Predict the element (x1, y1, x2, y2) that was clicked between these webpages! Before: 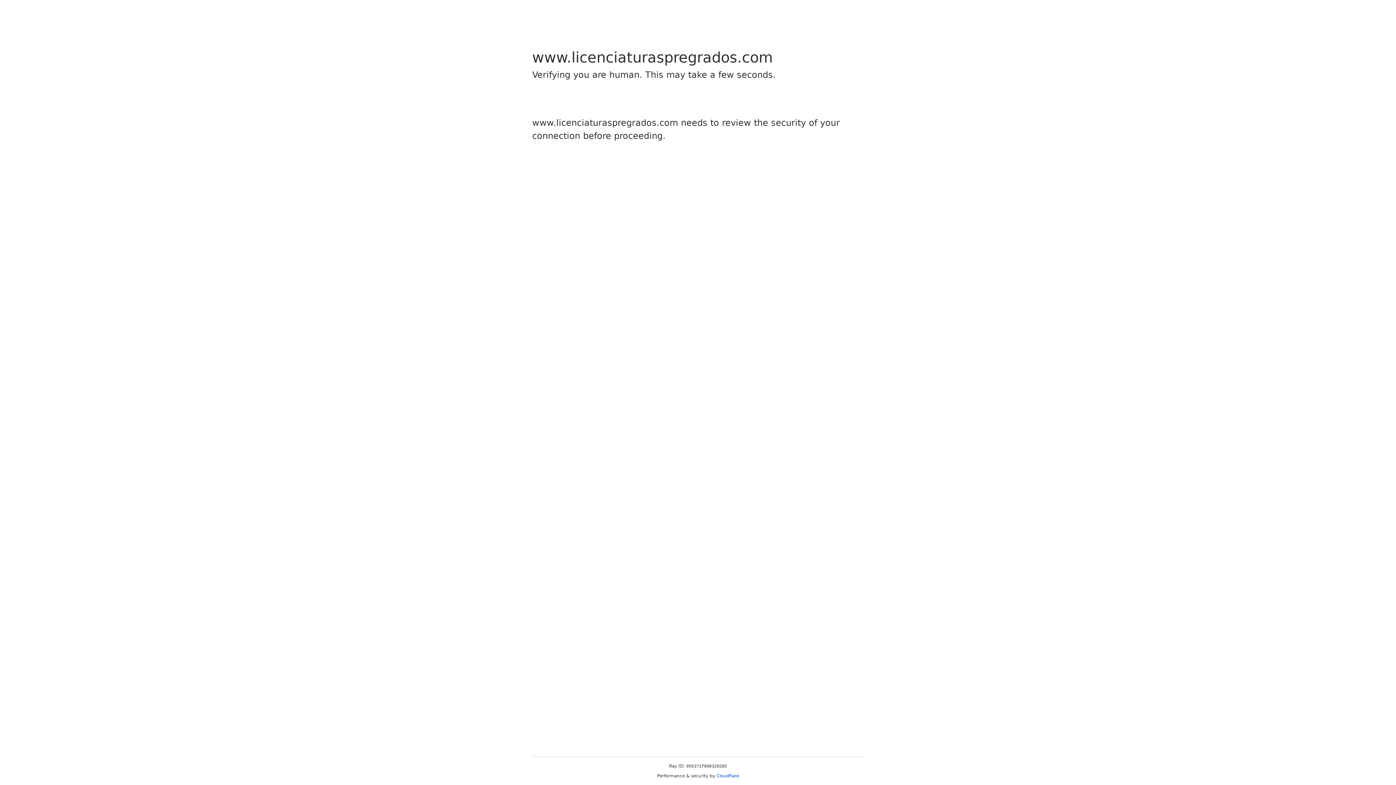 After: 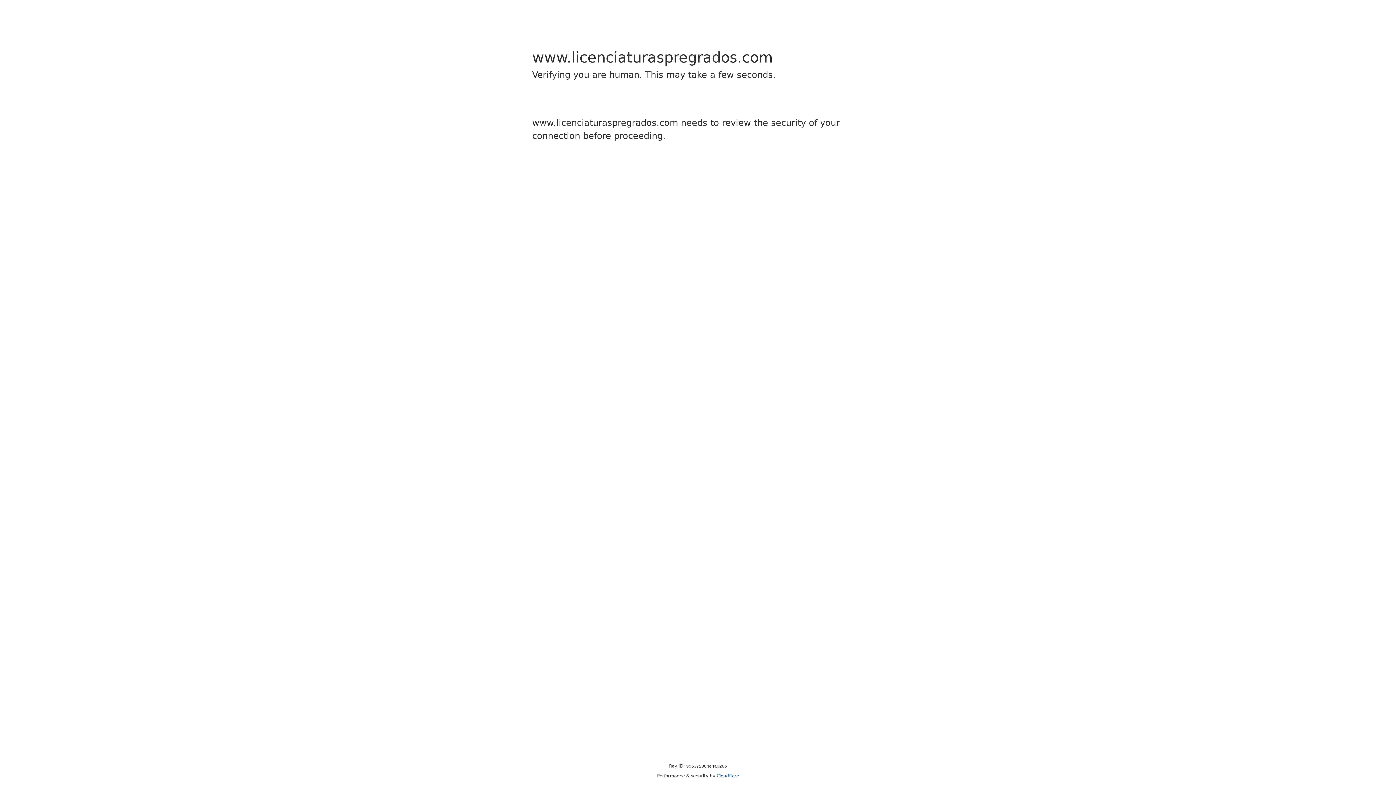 Action: bbox: (716, 773, 739, 778) label: Cloudflare